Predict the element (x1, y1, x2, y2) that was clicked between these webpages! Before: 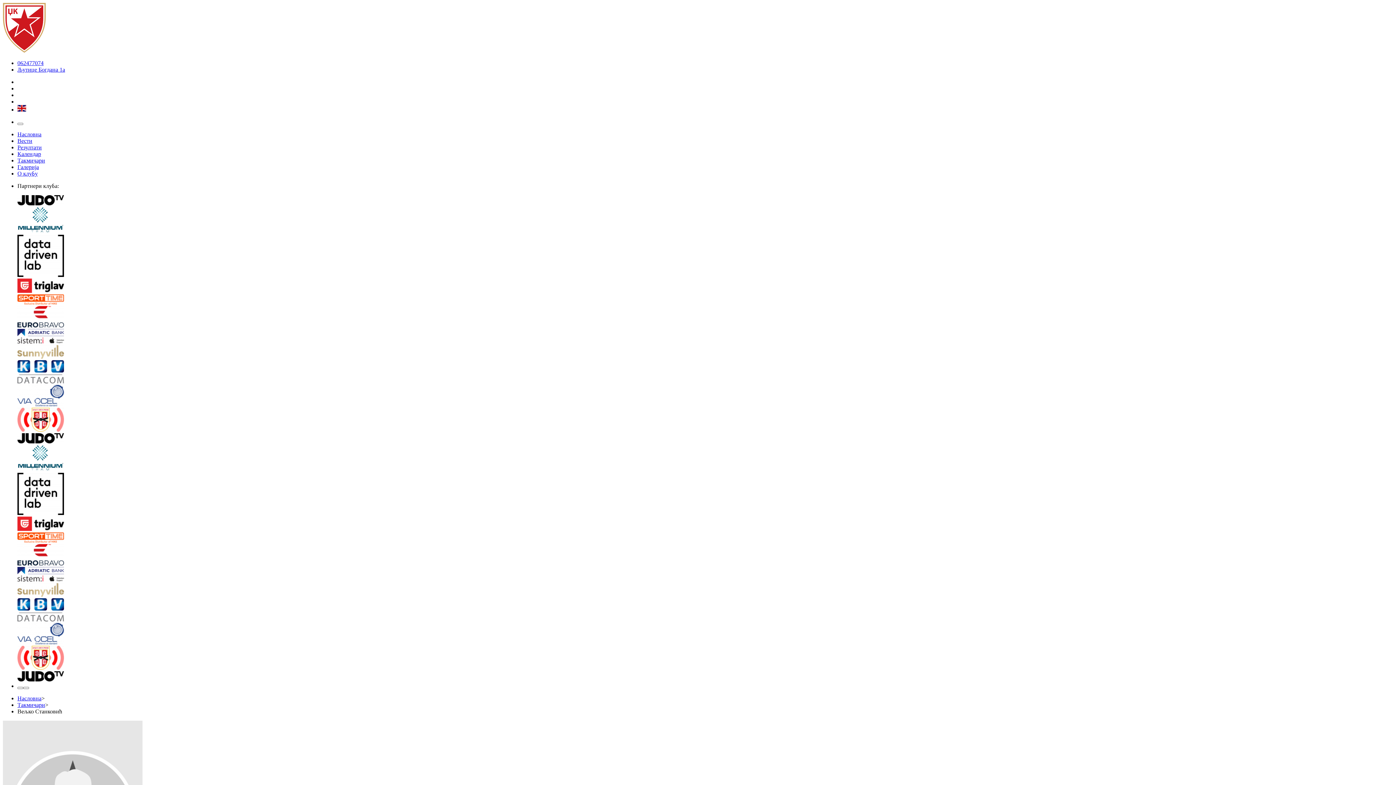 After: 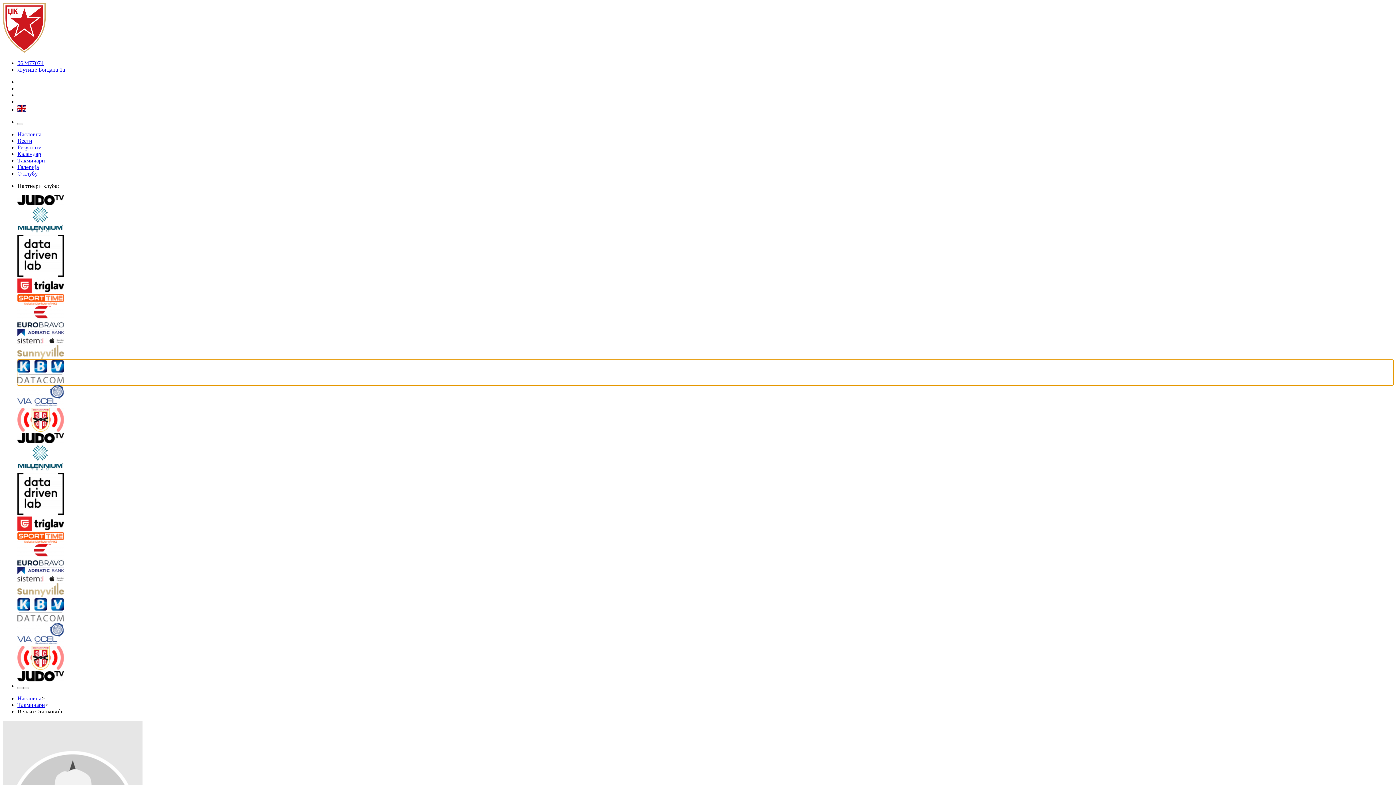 Action: label: КБВ Датацом bbox: (17, 360, 1393, 385)